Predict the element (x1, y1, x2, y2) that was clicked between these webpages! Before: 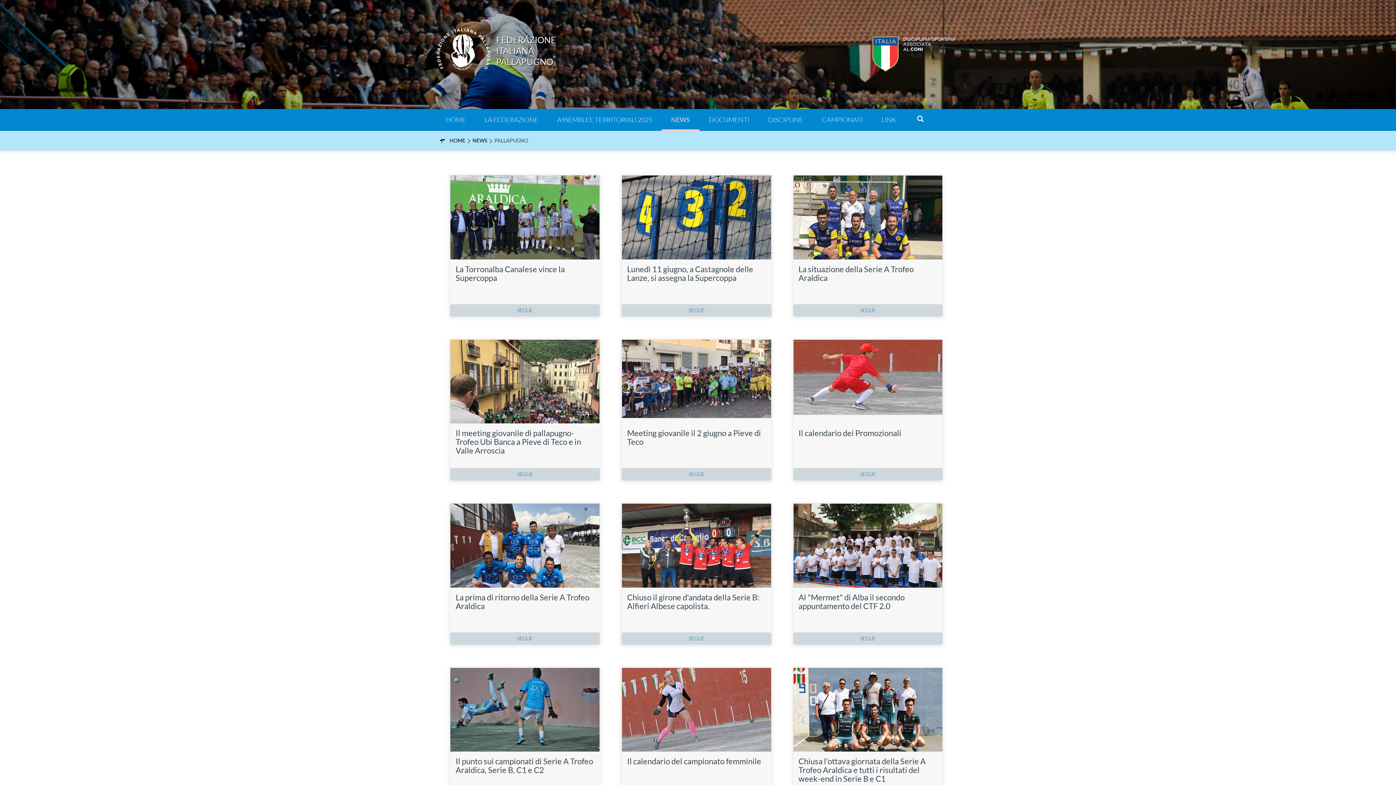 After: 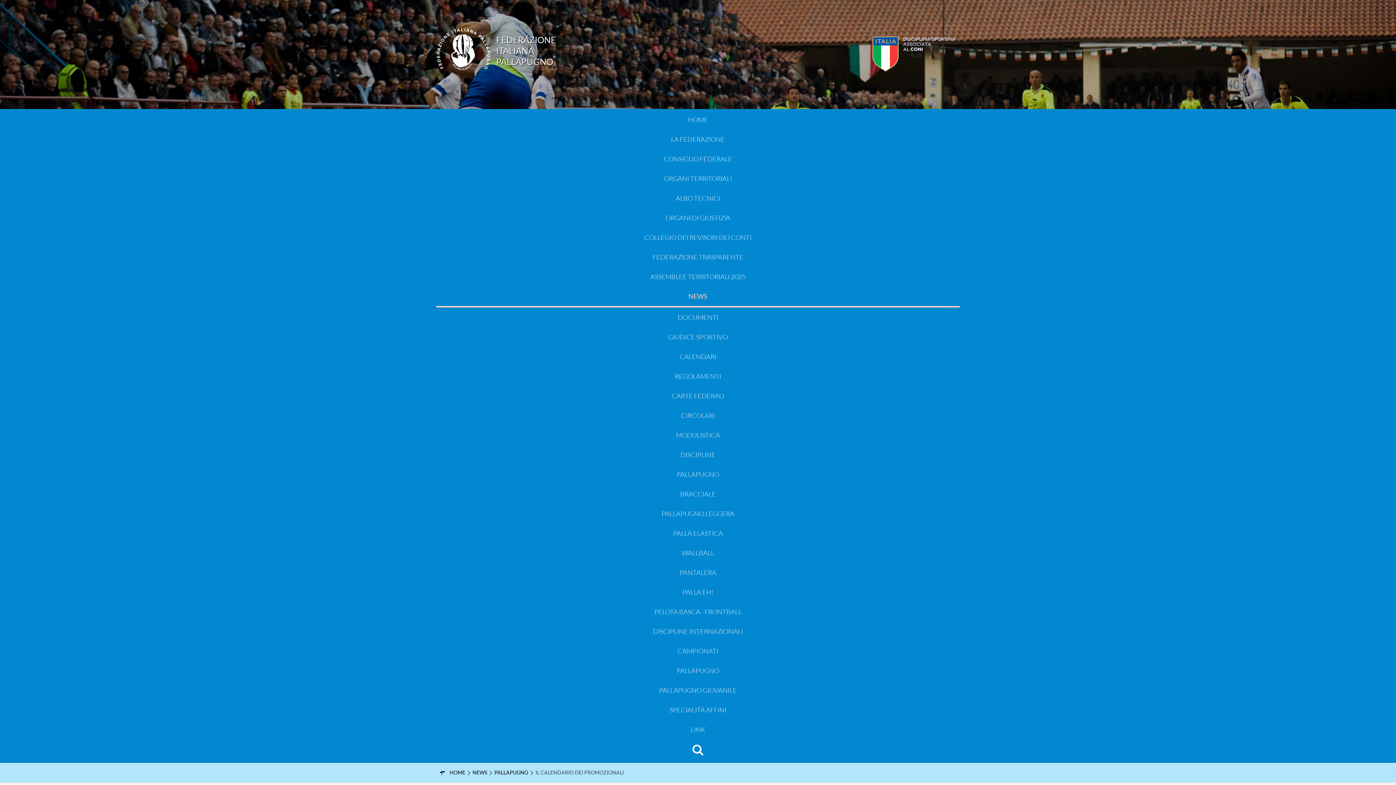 Action: label: Il calendario dei Promozionali bbox: (798, 428, 901, 438)